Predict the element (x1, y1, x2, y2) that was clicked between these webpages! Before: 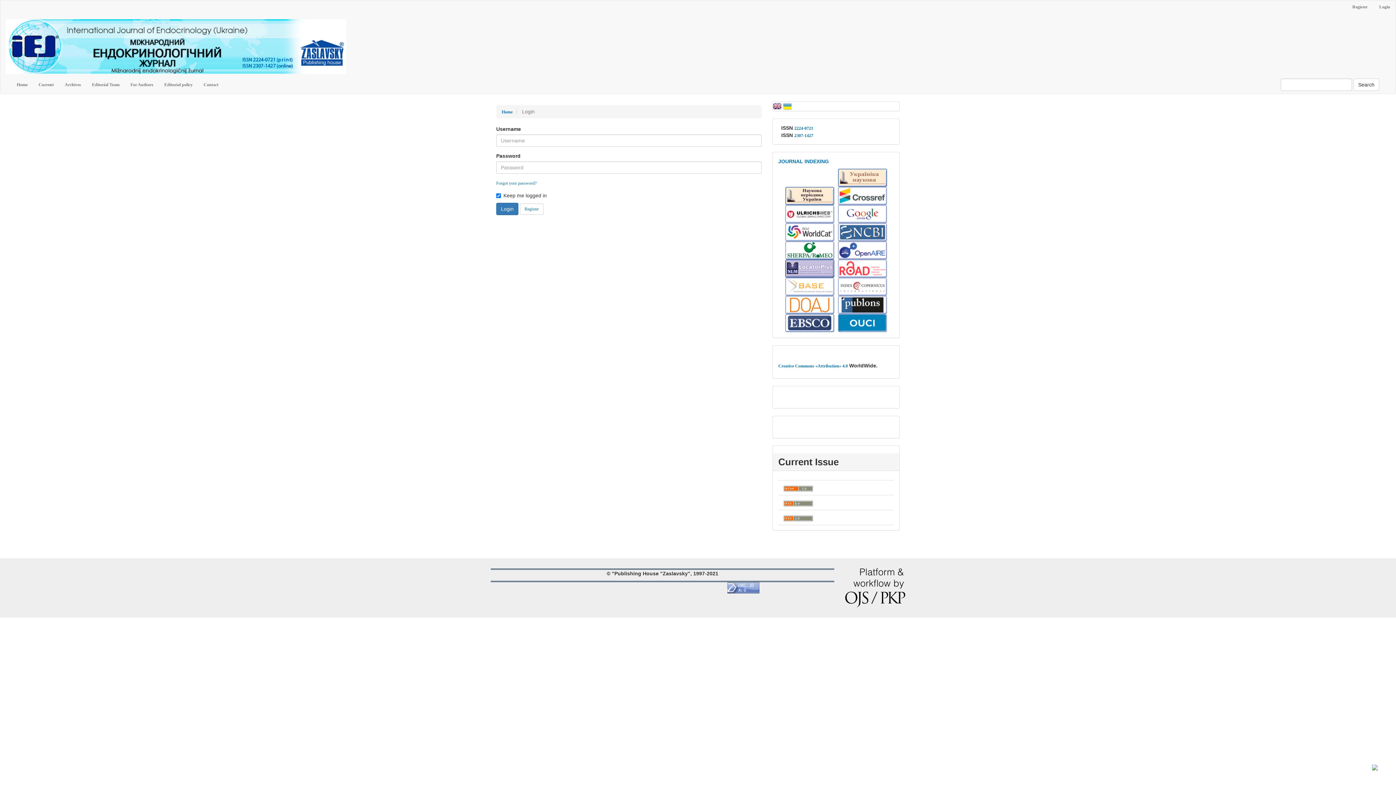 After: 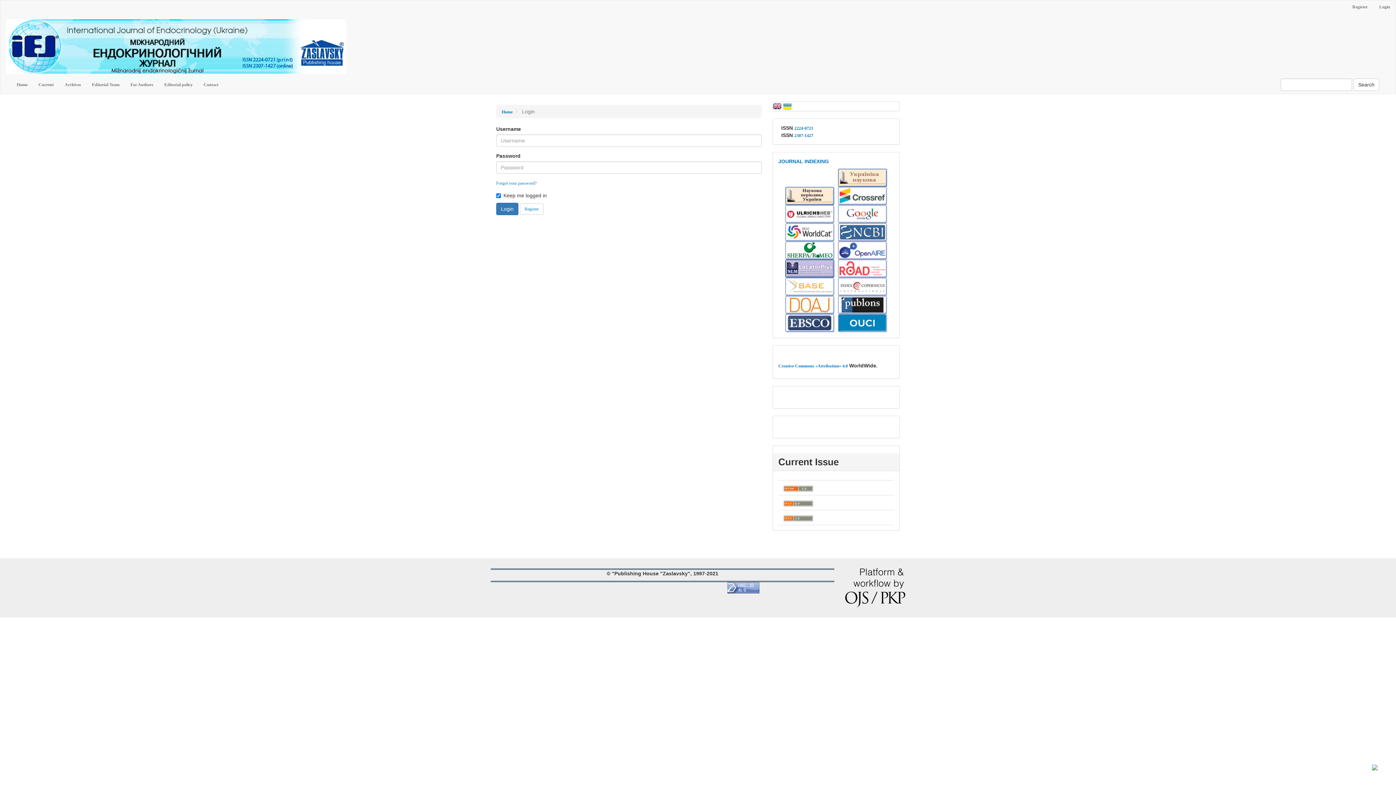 Action: bbox: (838, 192, 887, 198)